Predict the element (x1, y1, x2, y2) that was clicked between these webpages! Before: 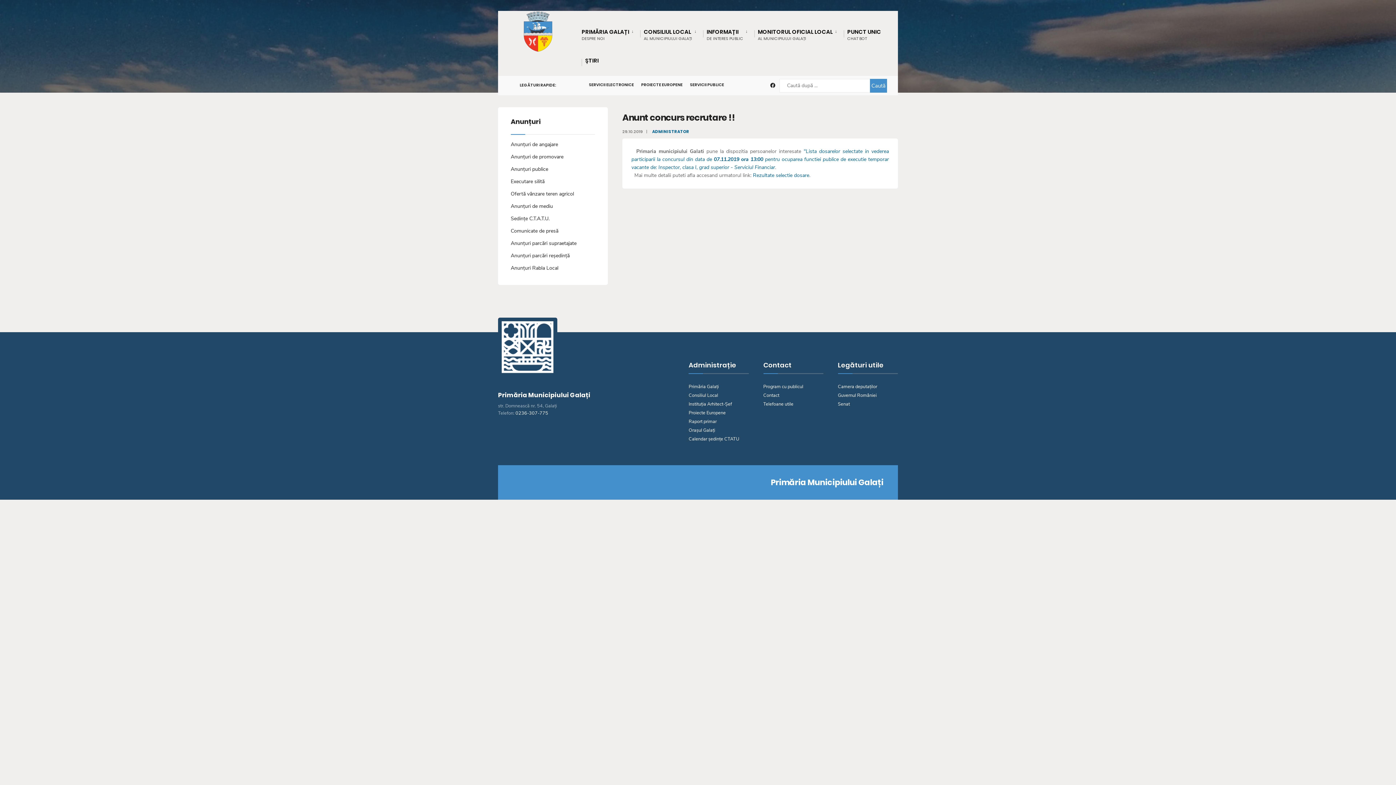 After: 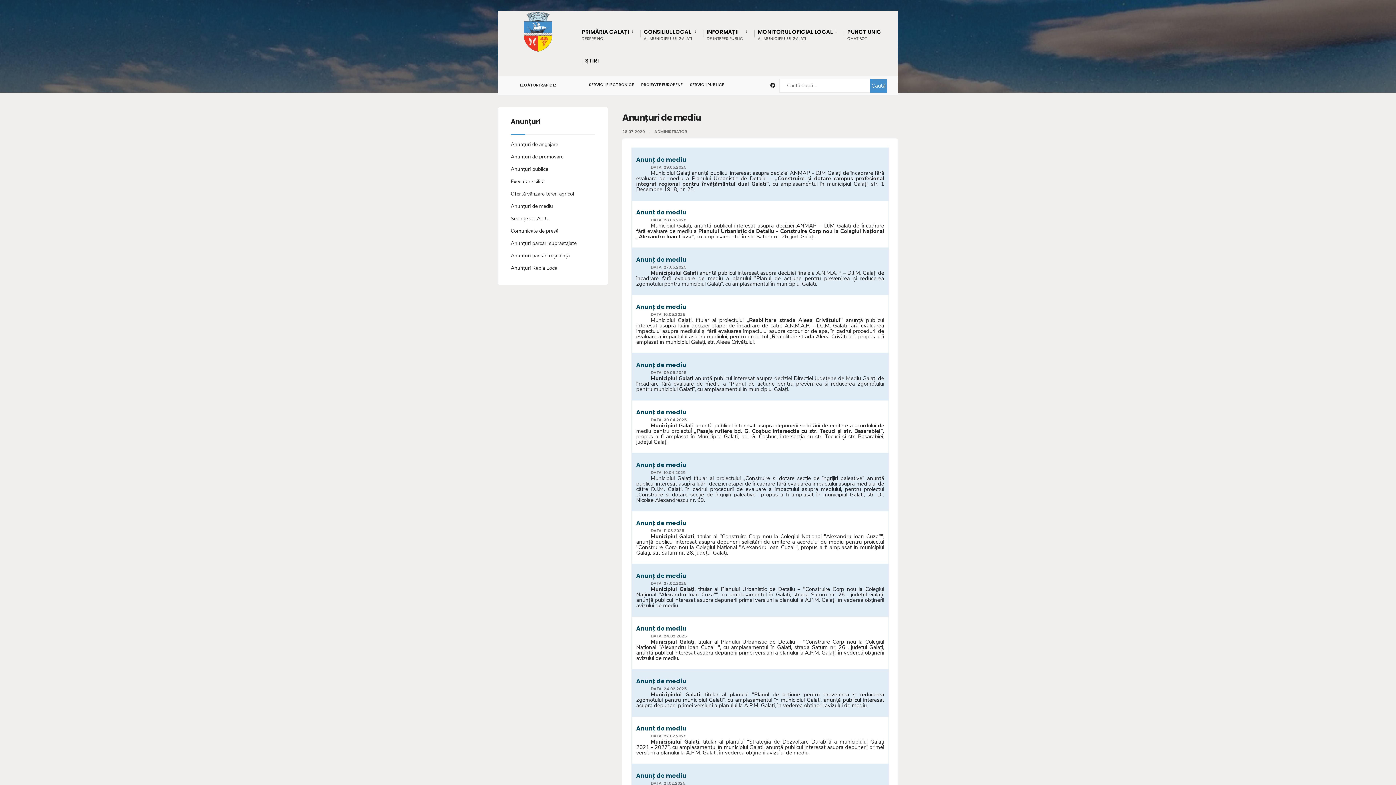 Action: label: Anunțuri de mediu bbox: (510, 202, 553, 209)